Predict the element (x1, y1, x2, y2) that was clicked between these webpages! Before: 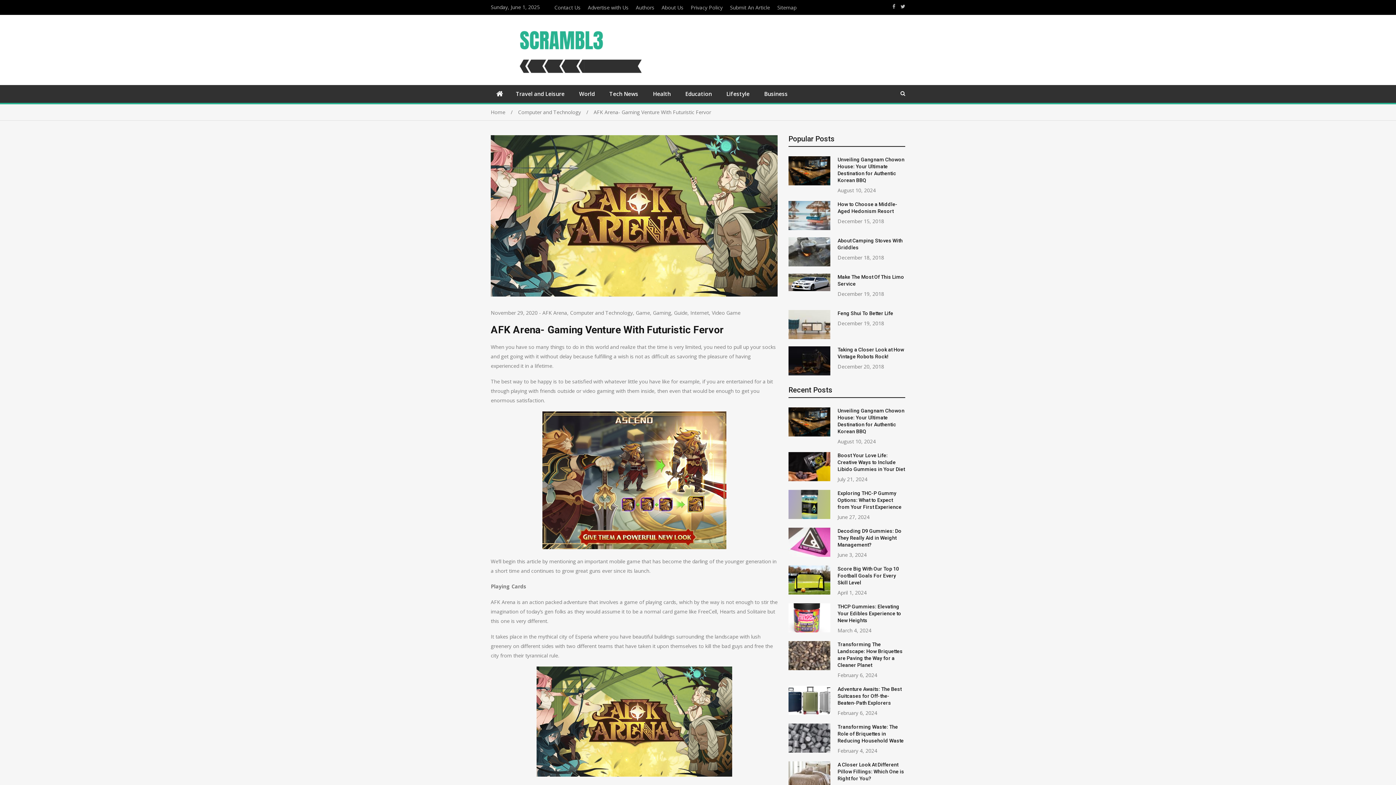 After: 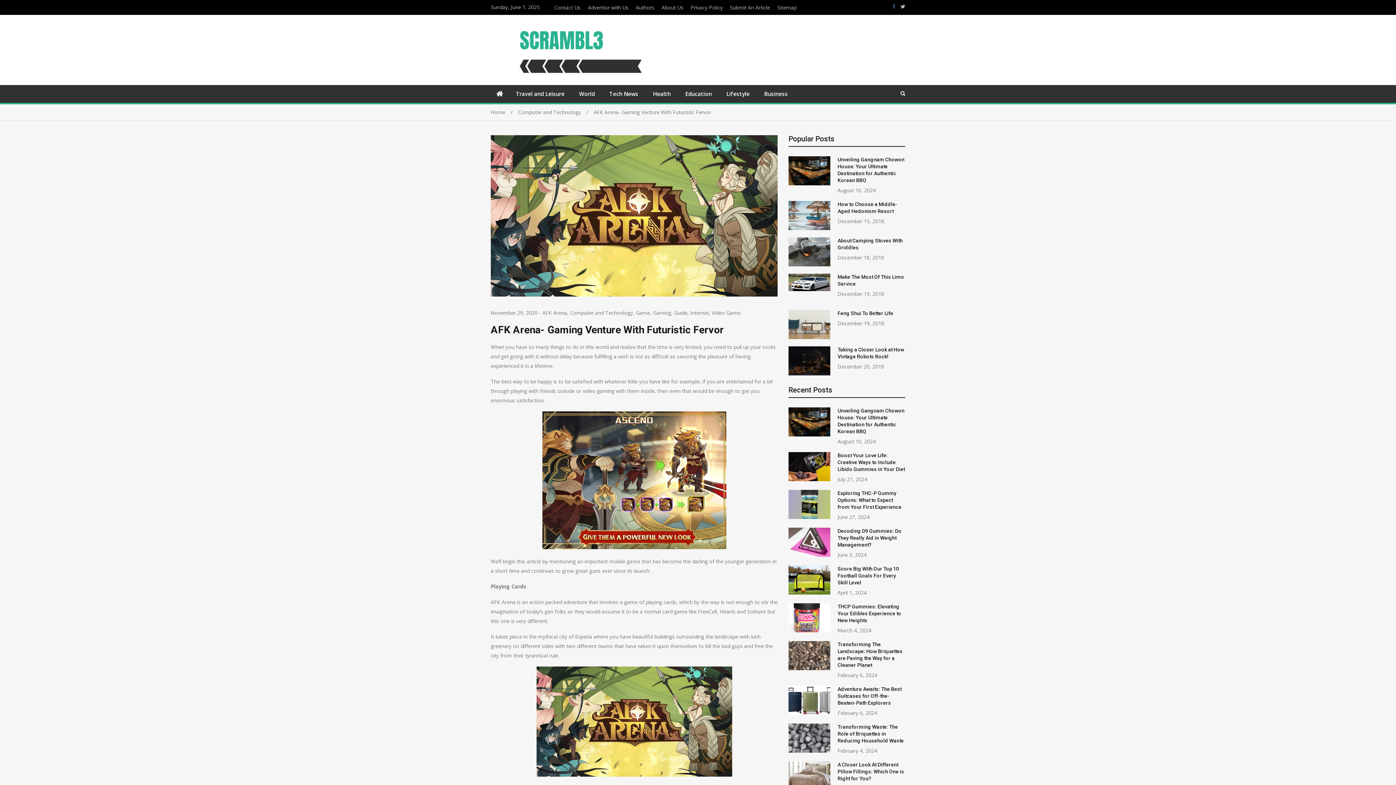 Action: label: https://www.facebook.com/# bbox: (892, 4, 895, 9)